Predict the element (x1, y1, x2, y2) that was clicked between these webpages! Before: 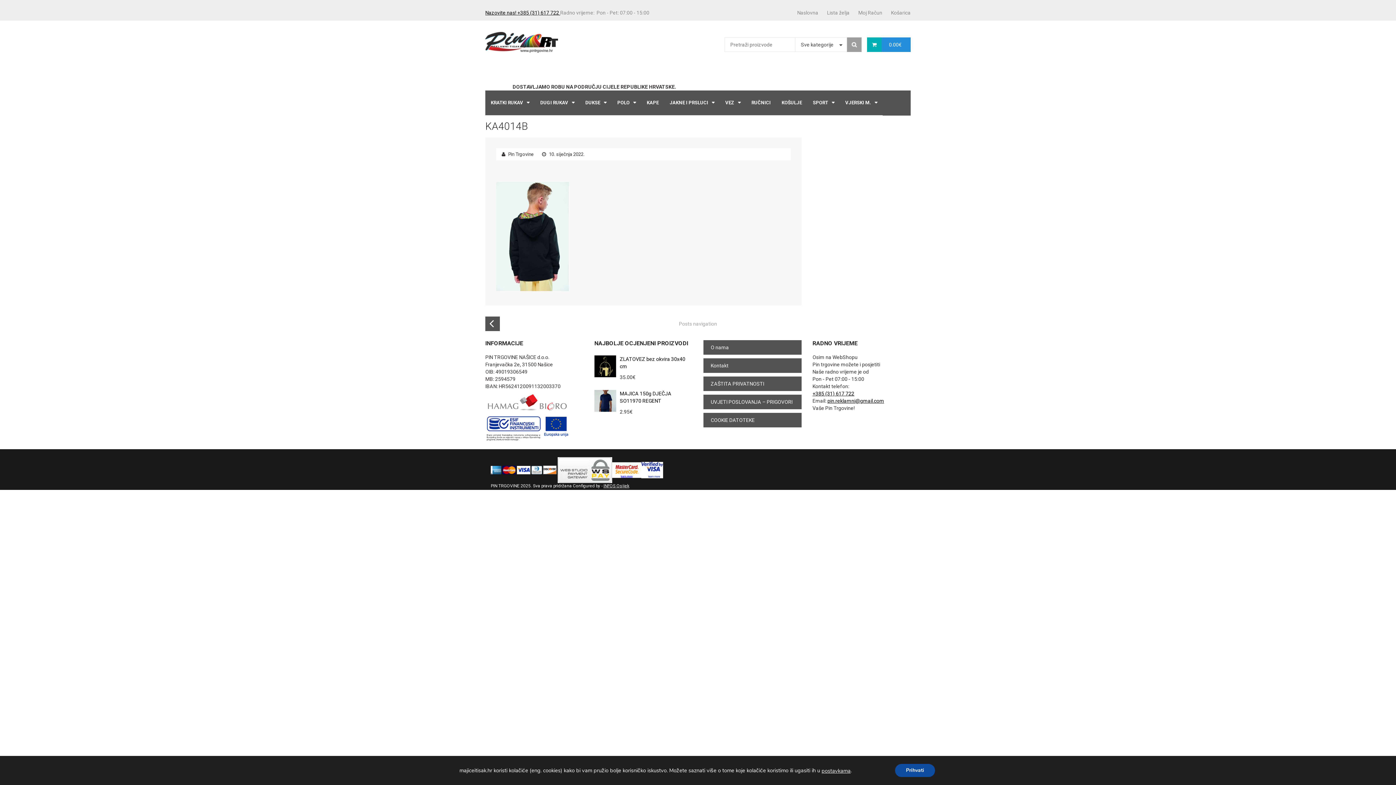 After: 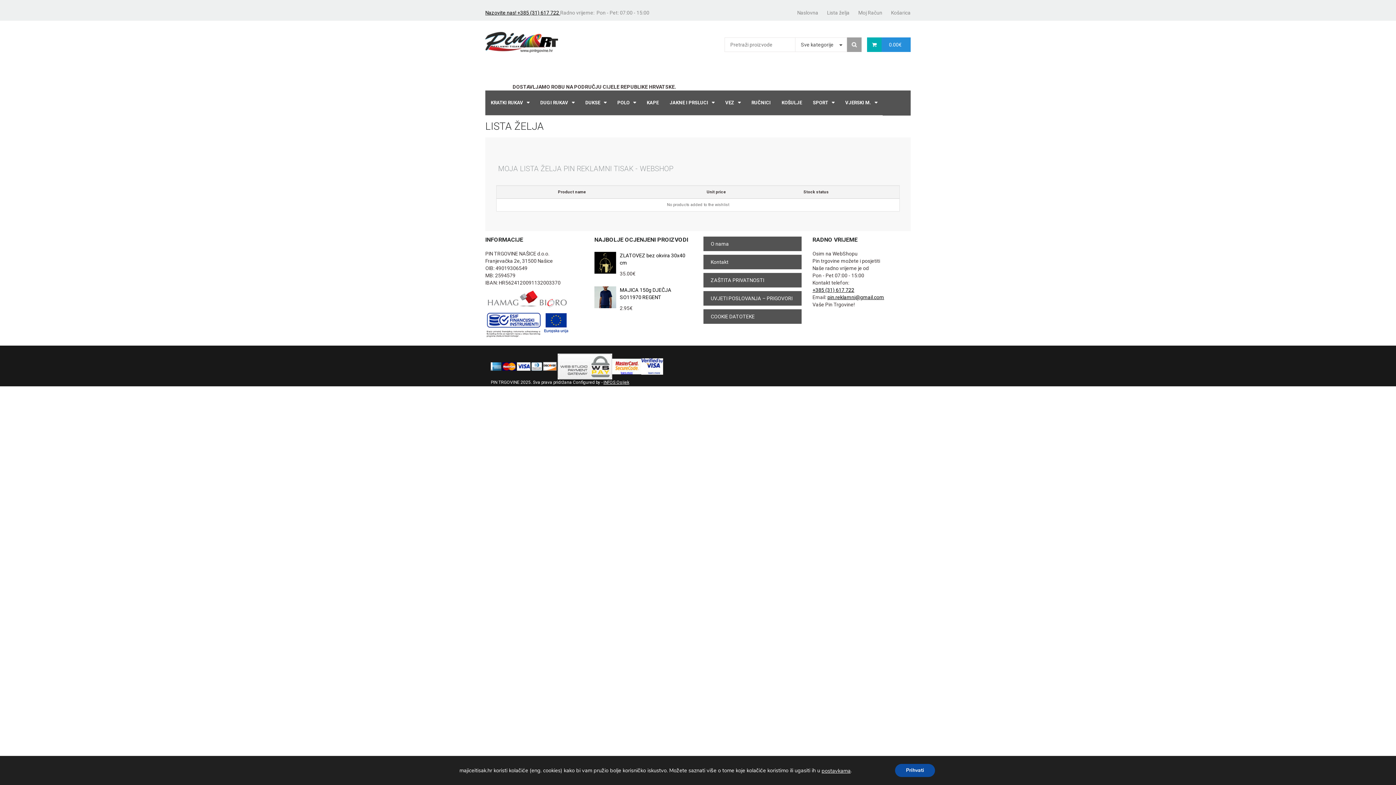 Action: label: Lista želja bbox: (818, 9, 849, 16)